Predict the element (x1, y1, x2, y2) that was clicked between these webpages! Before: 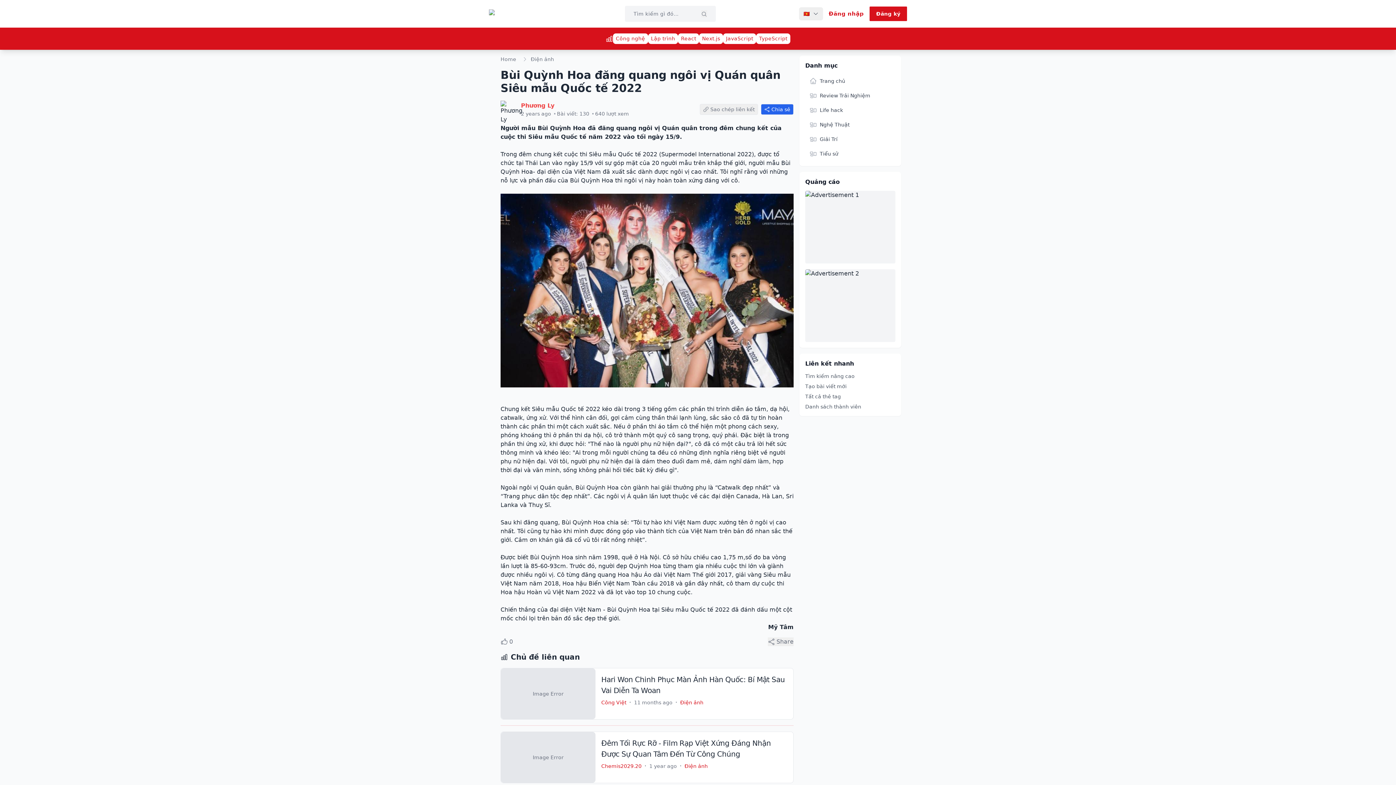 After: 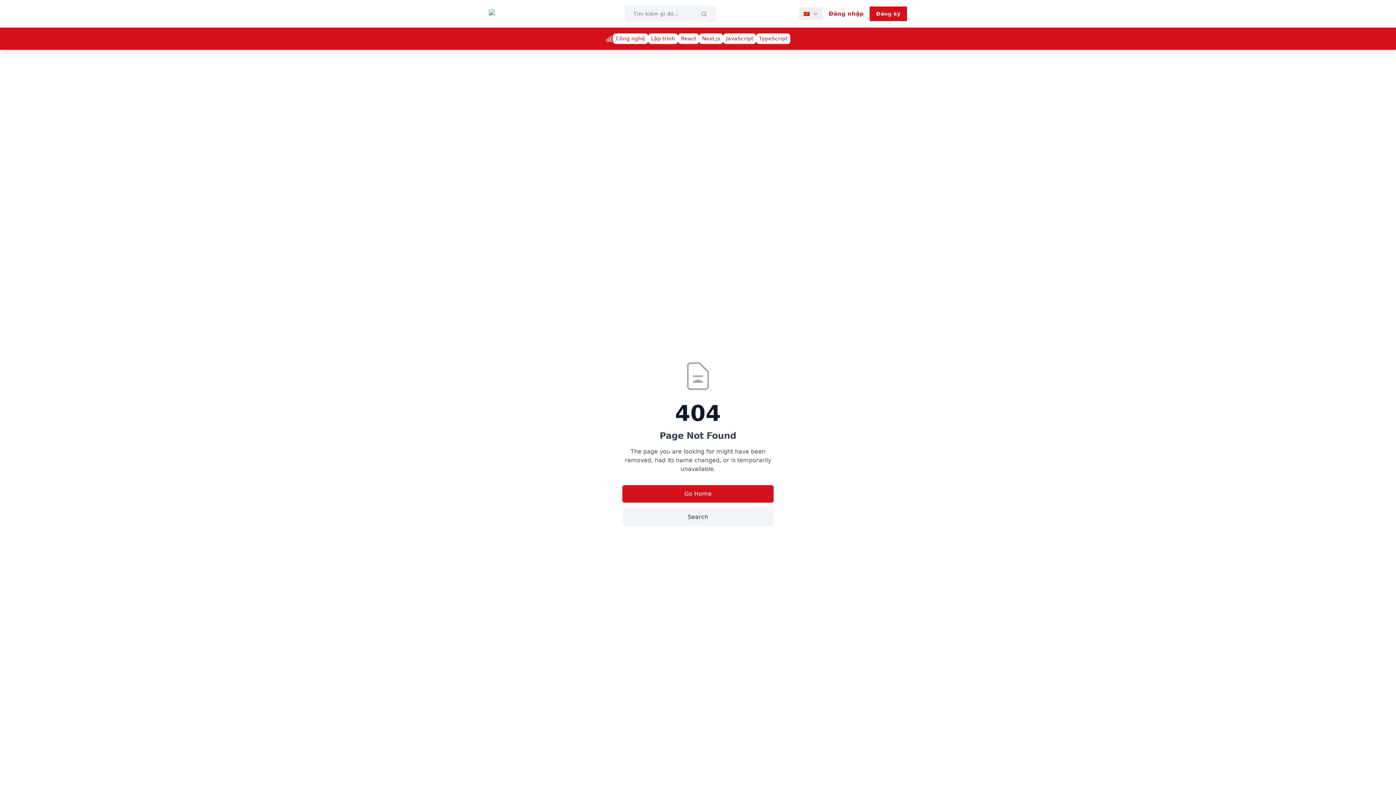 Action: label: Danh sách thành viên bbox: (805, 403, 895, 410)